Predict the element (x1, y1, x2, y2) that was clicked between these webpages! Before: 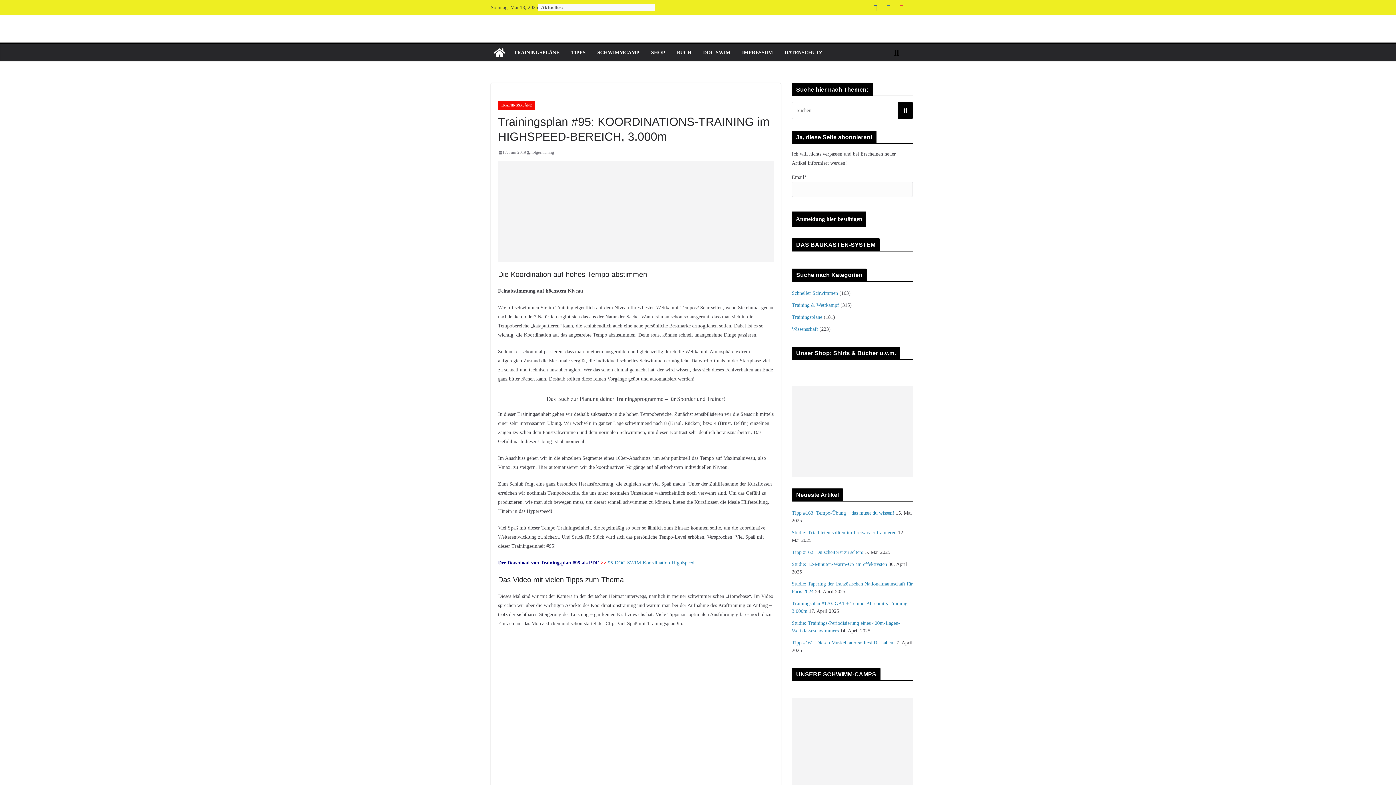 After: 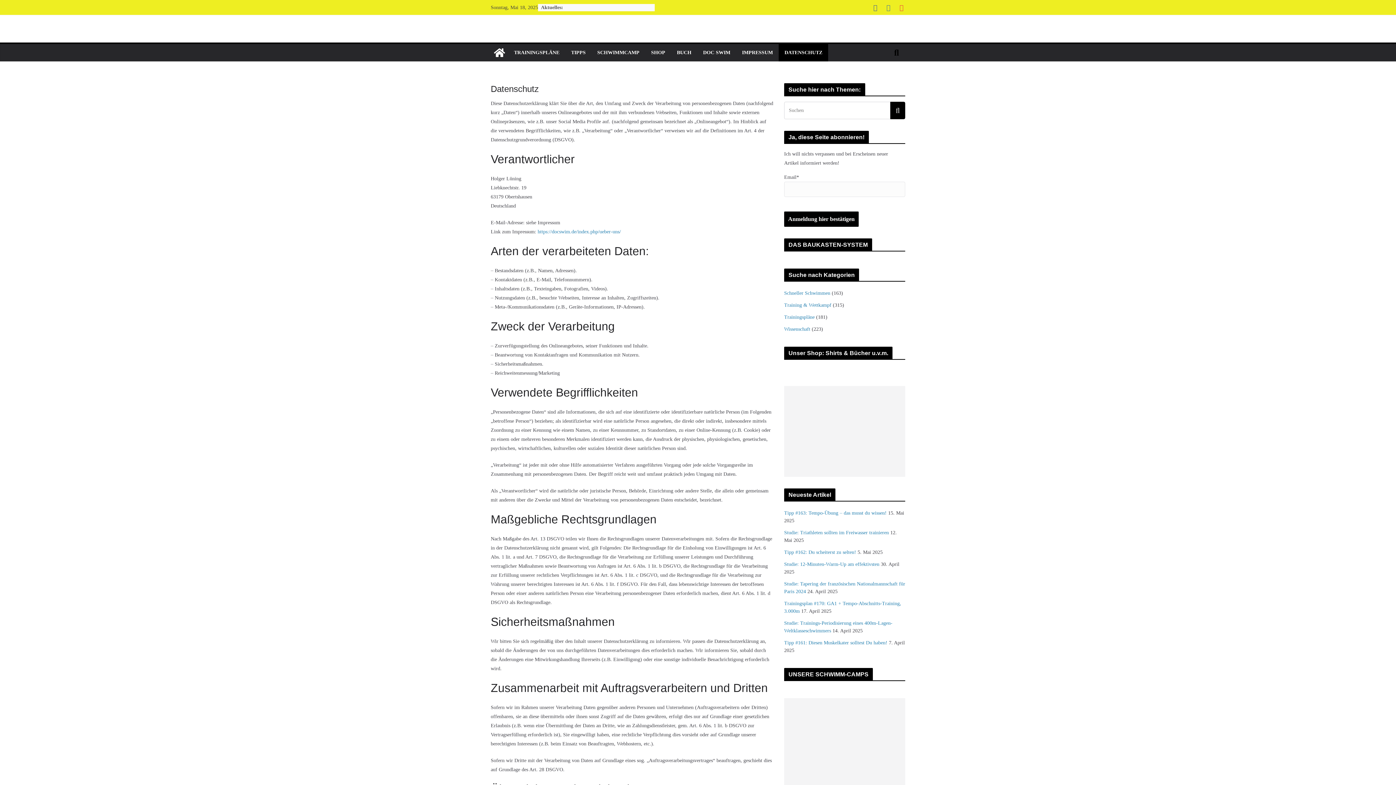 Action: bbox: (784, 47, 822, 57) label: DATENSCHUTZ